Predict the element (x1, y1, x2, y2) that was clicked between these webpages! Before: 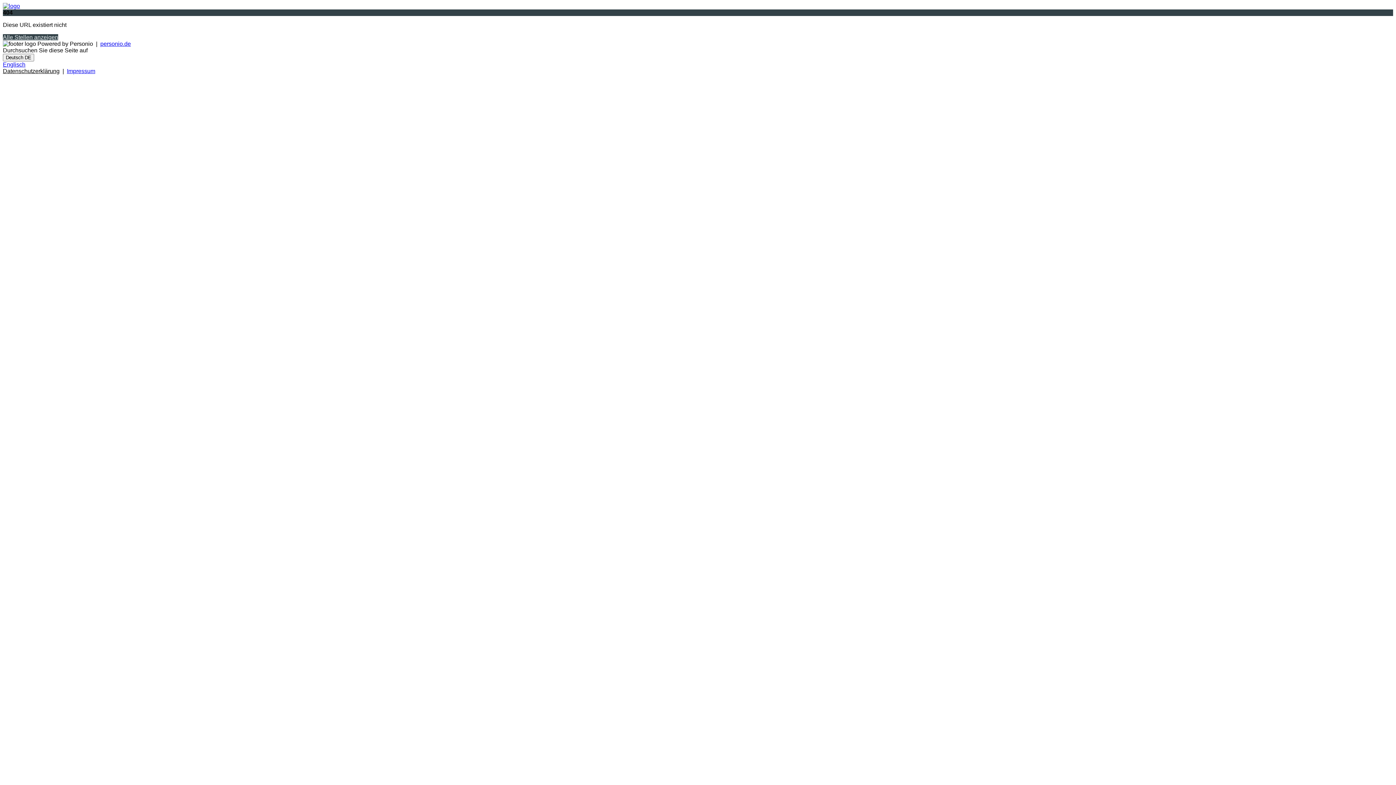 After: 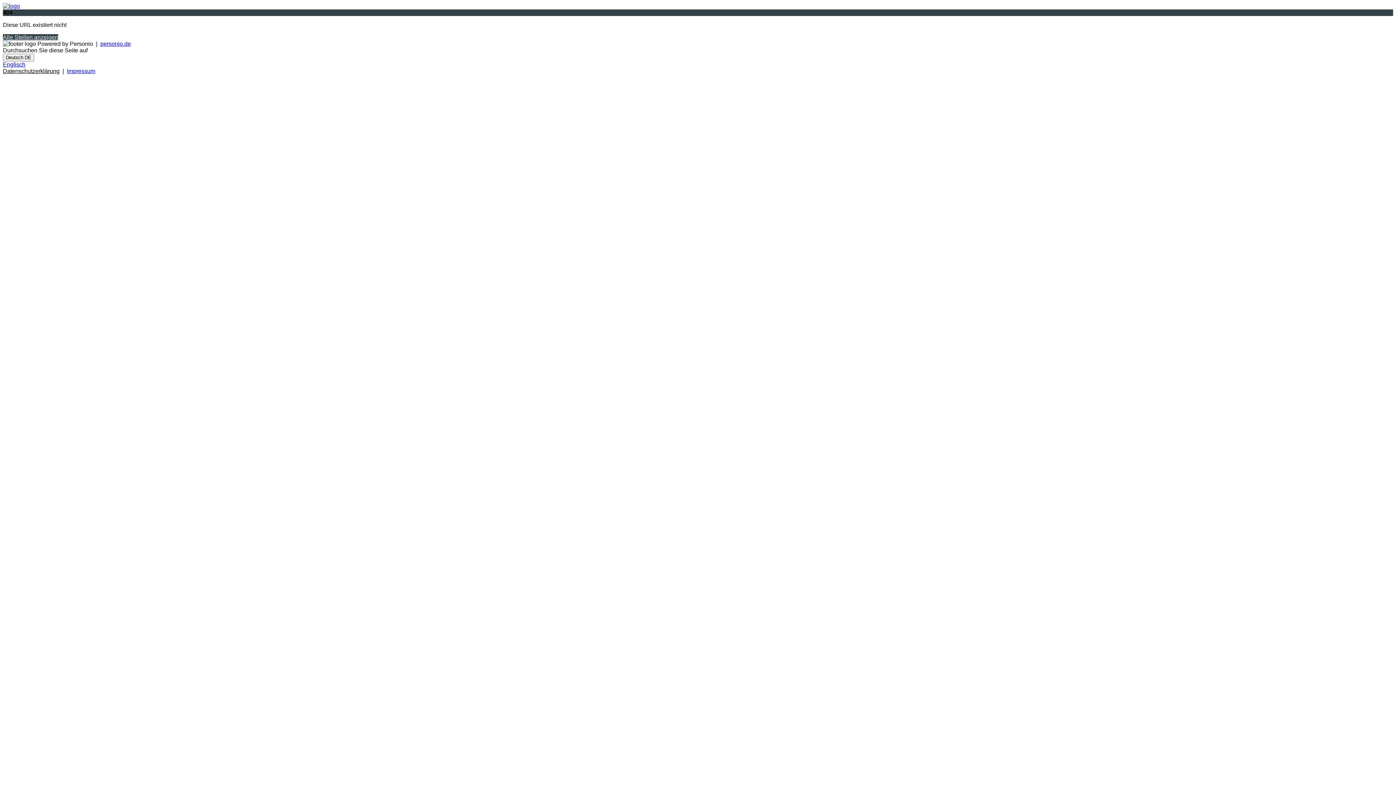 Action: label: Impressum bbox: (66, 68, 95, 74)